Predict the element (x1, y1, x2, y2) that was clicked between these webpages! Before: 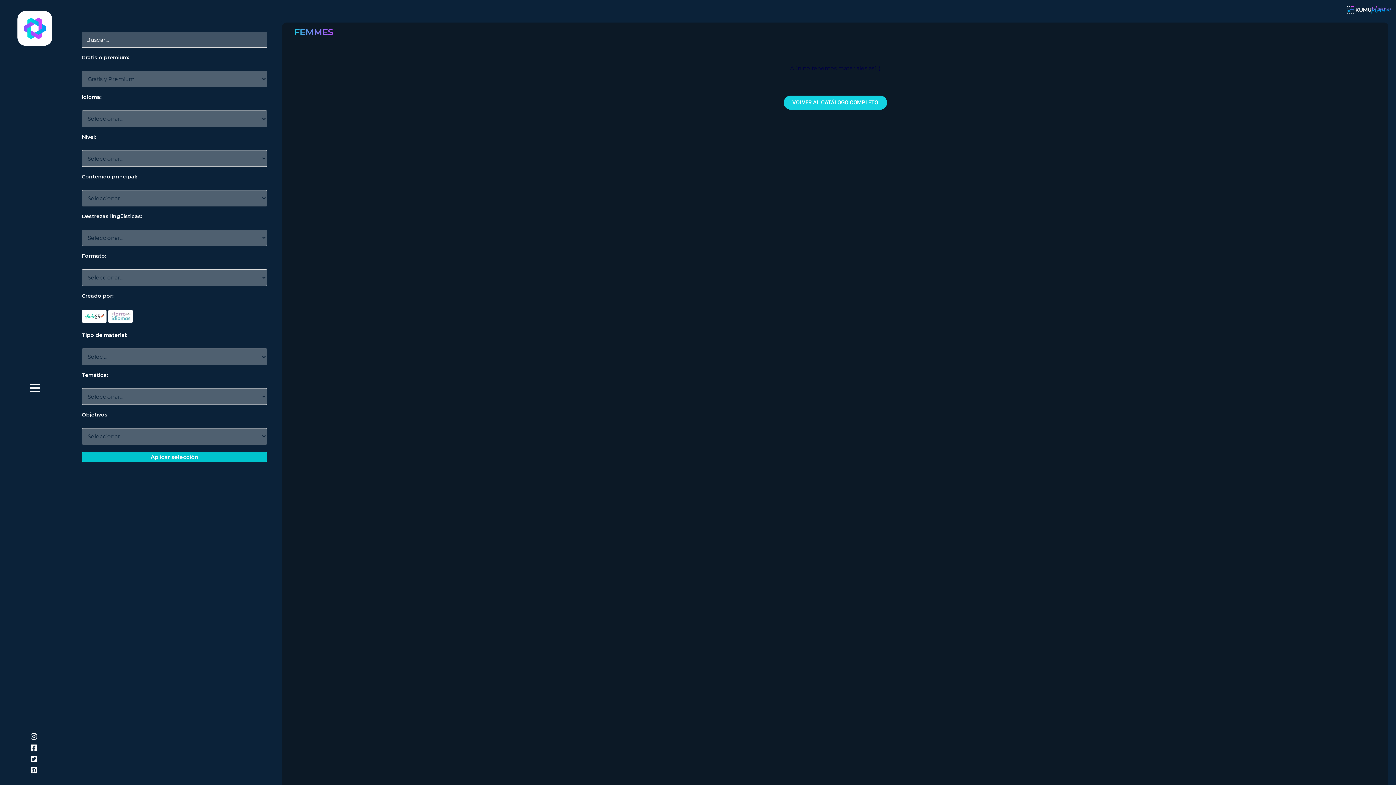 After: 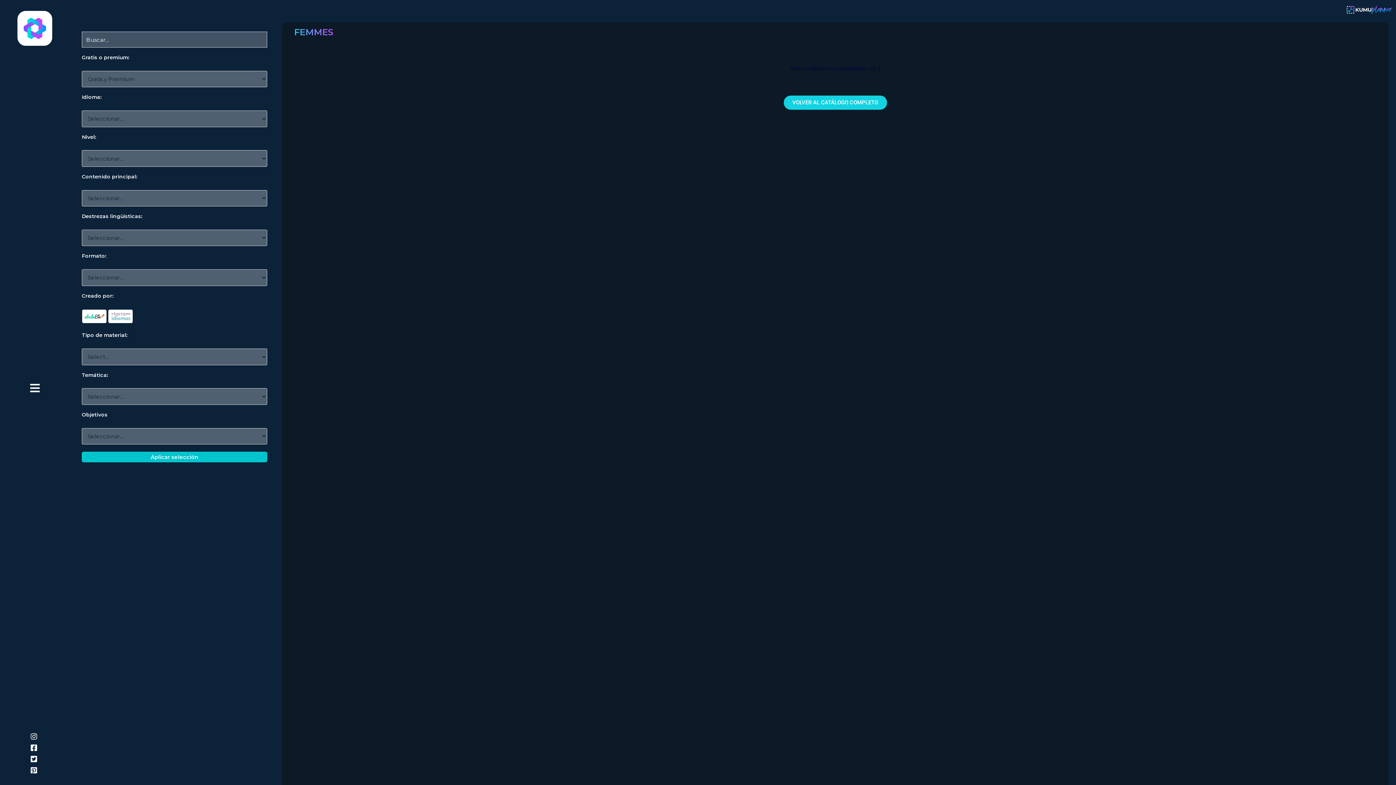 Action: bbox: (0, 756, 69, 763)